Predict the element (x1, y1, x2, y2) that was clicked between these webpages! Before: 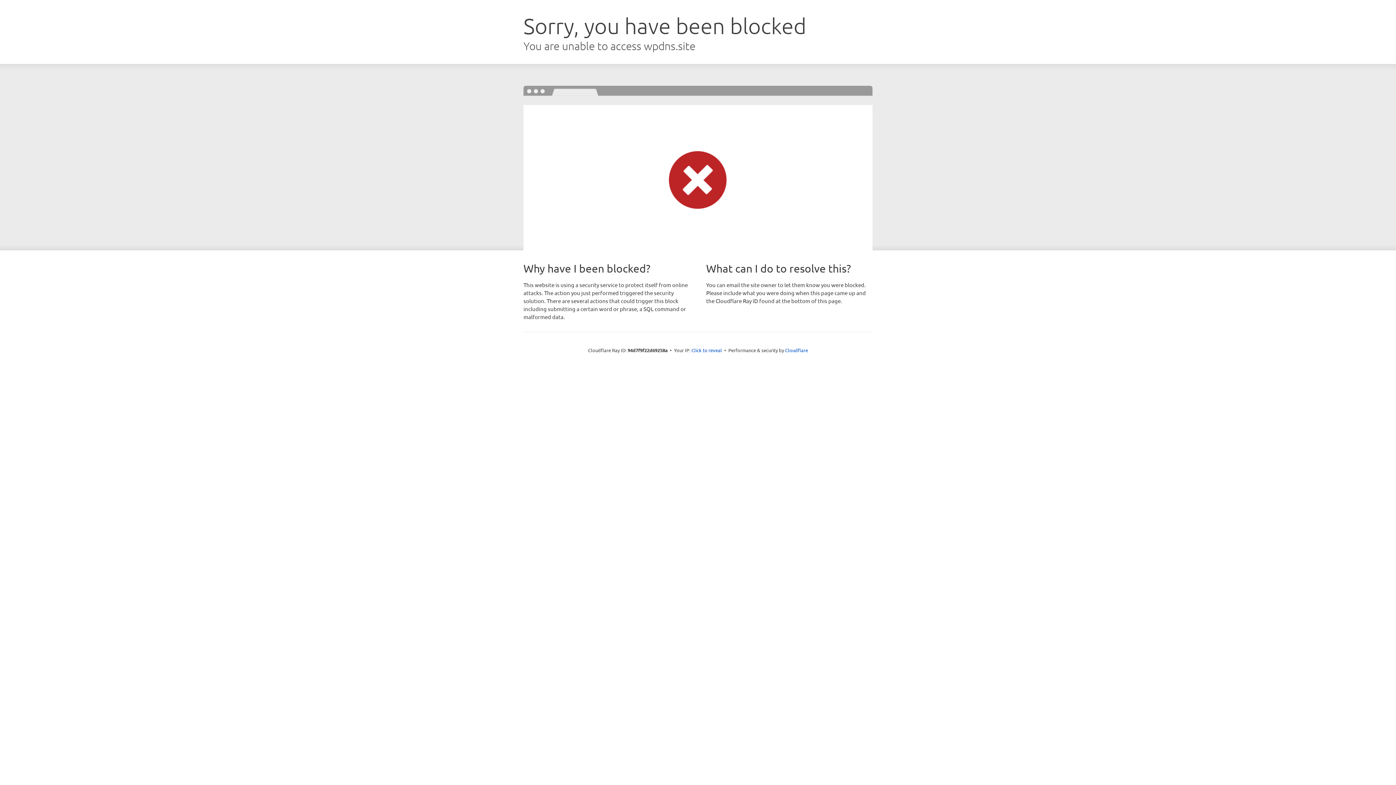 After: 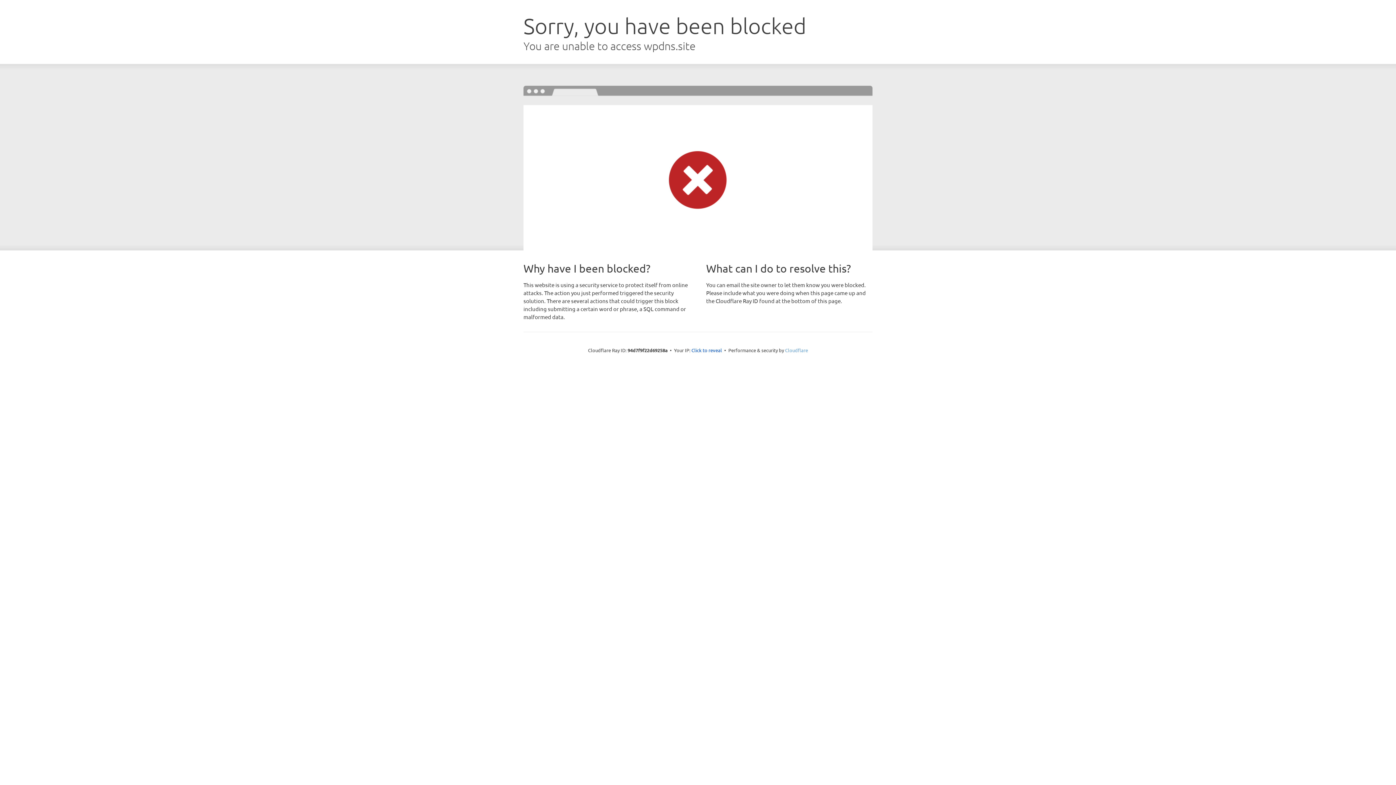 Action: label: Cloudflare bbox: (785, 347, 808, 353)